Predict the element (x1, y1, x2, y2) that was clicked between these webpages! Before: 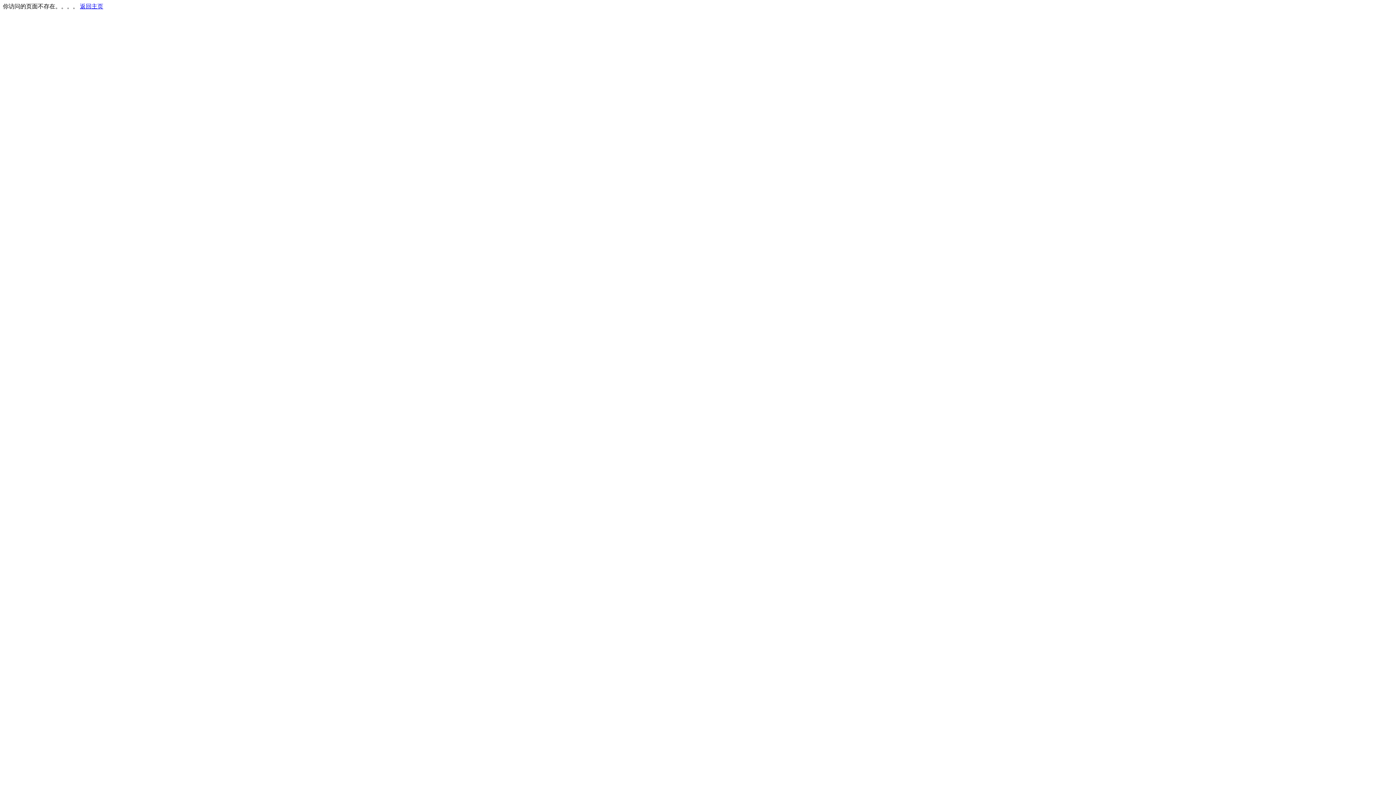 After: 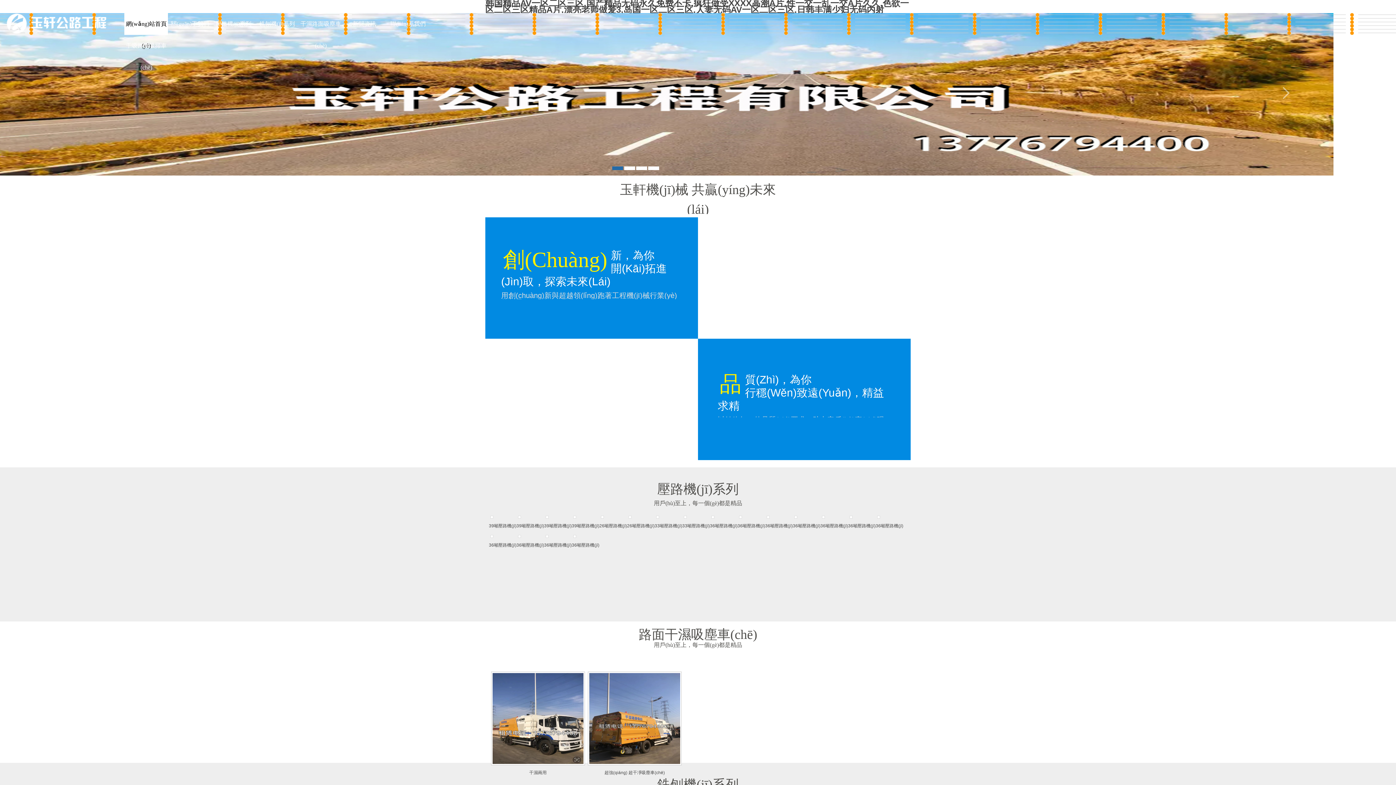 Action: bbox: (80, 3, 103, 9) label: 返回主页